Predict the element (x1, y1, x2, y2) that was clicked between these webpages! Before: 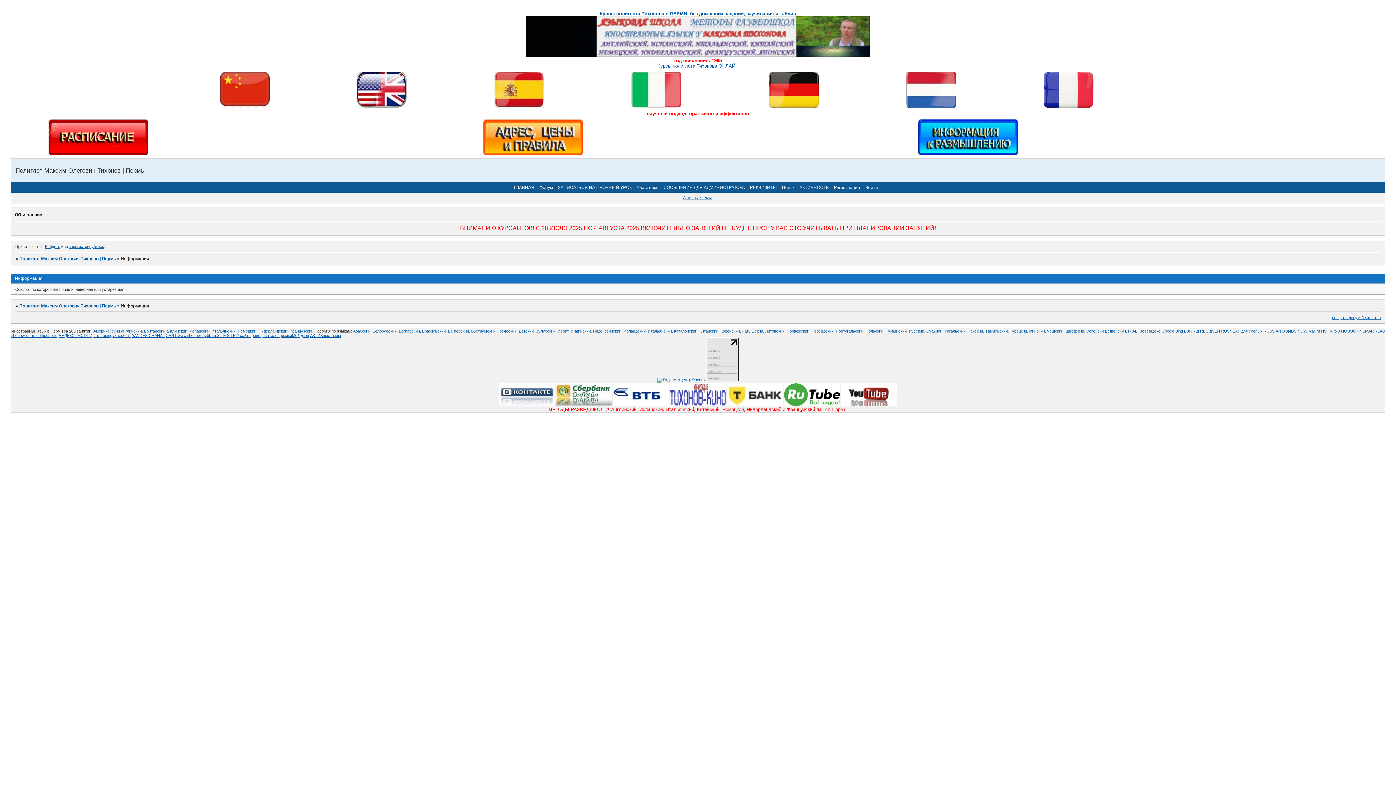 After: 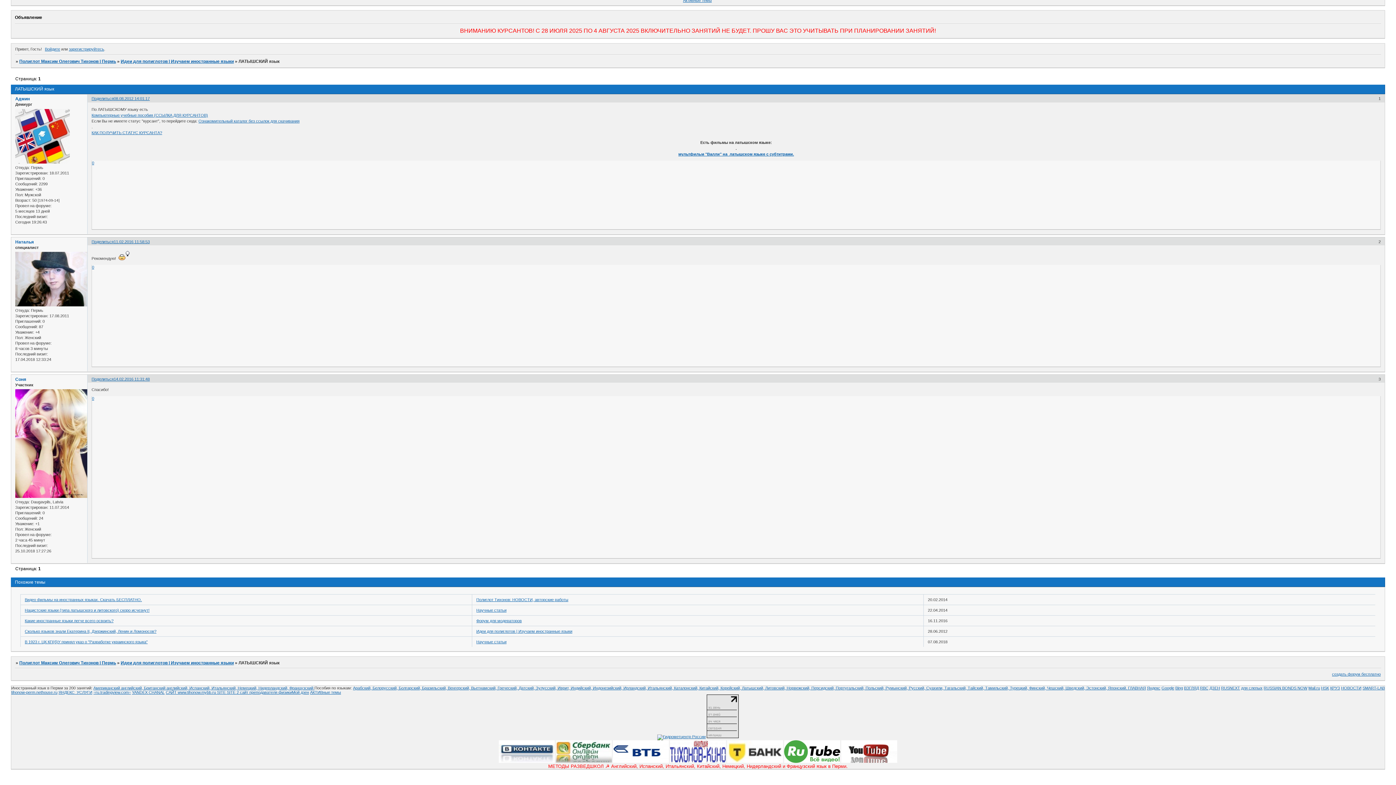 Action: label: Латышский,  bbox: (742, 329, 765, 333)